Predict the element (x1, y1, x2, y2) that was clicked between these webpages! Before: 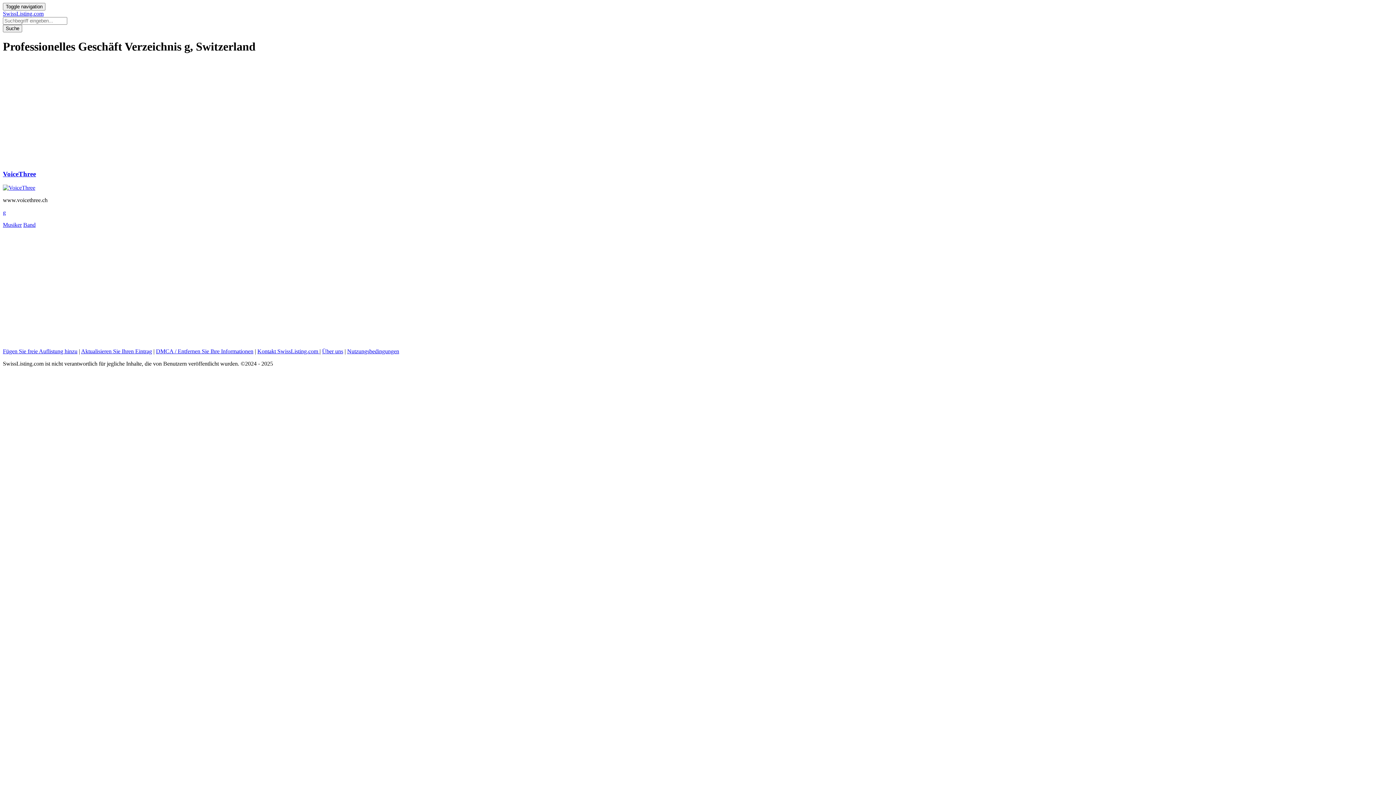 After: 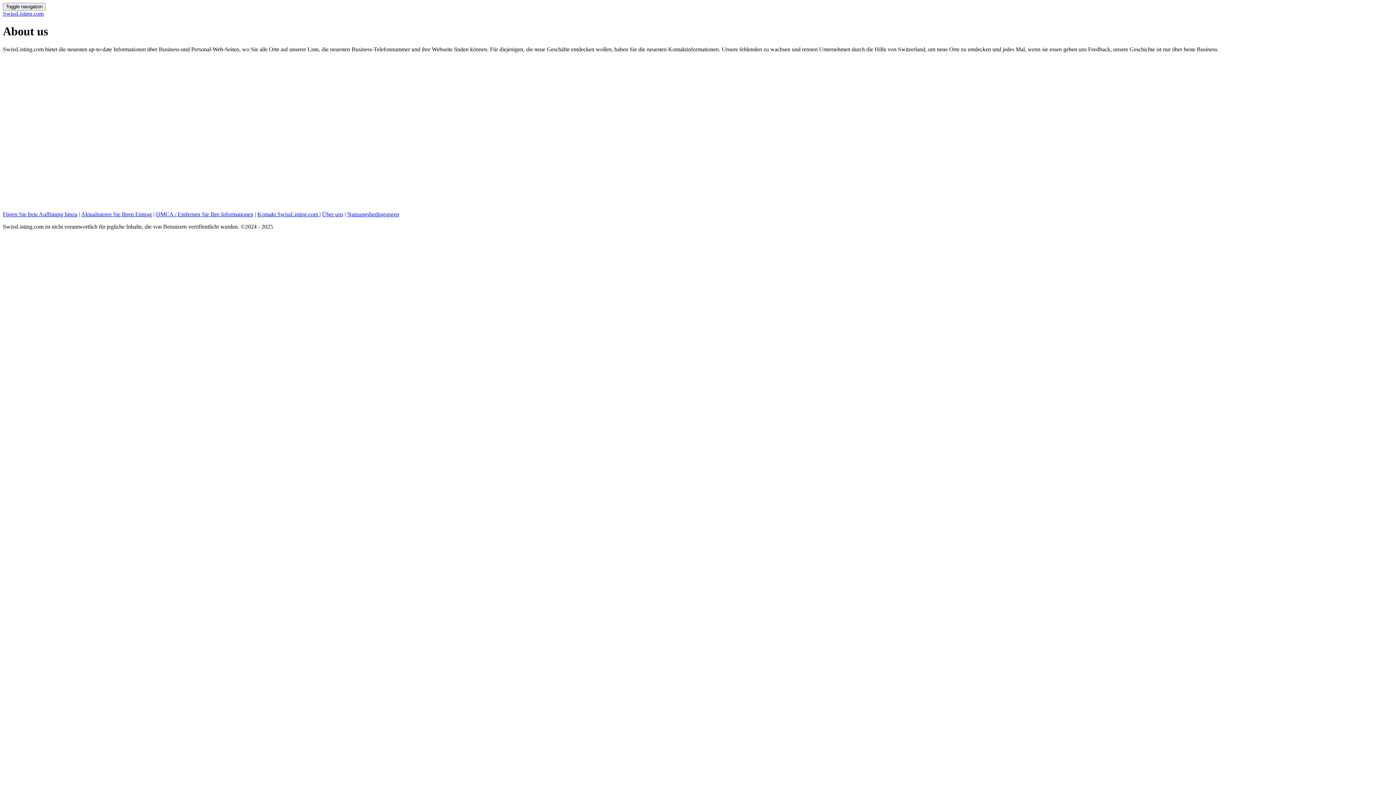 Action: label: Über uns bbox: (322, 348, 343, 354)